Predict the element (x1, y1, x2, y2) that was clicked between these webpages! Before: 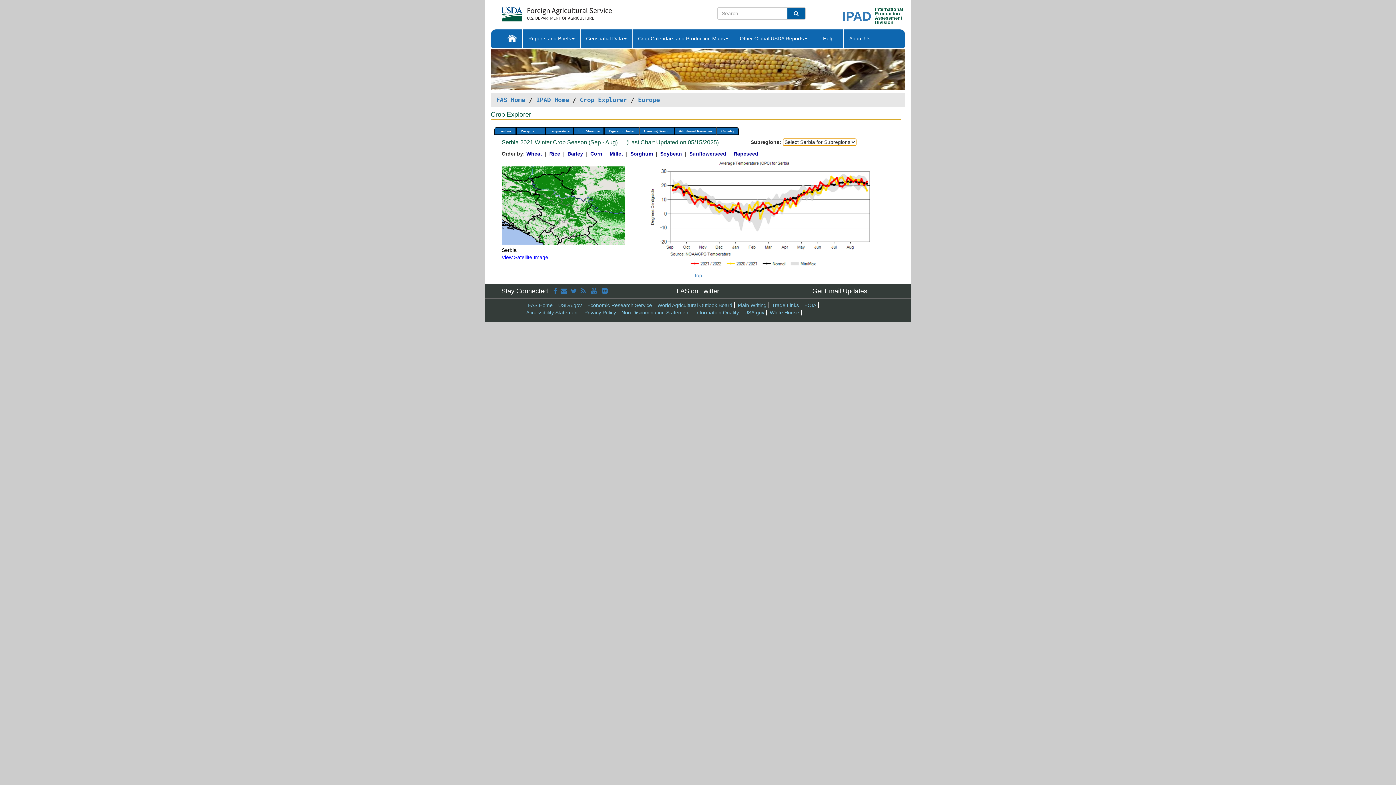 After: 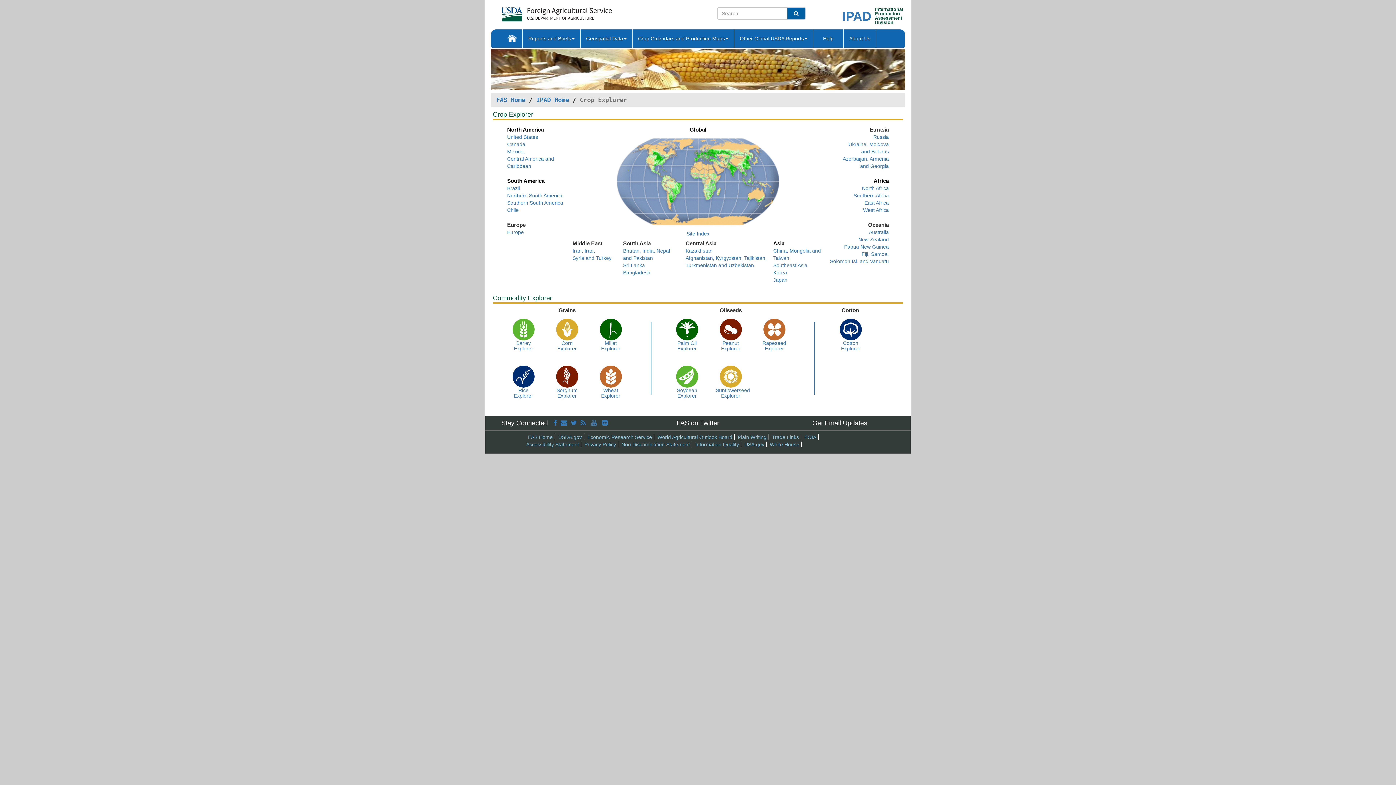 Action: label: Crop Explorer bbox: (580, 96, 627, 103)